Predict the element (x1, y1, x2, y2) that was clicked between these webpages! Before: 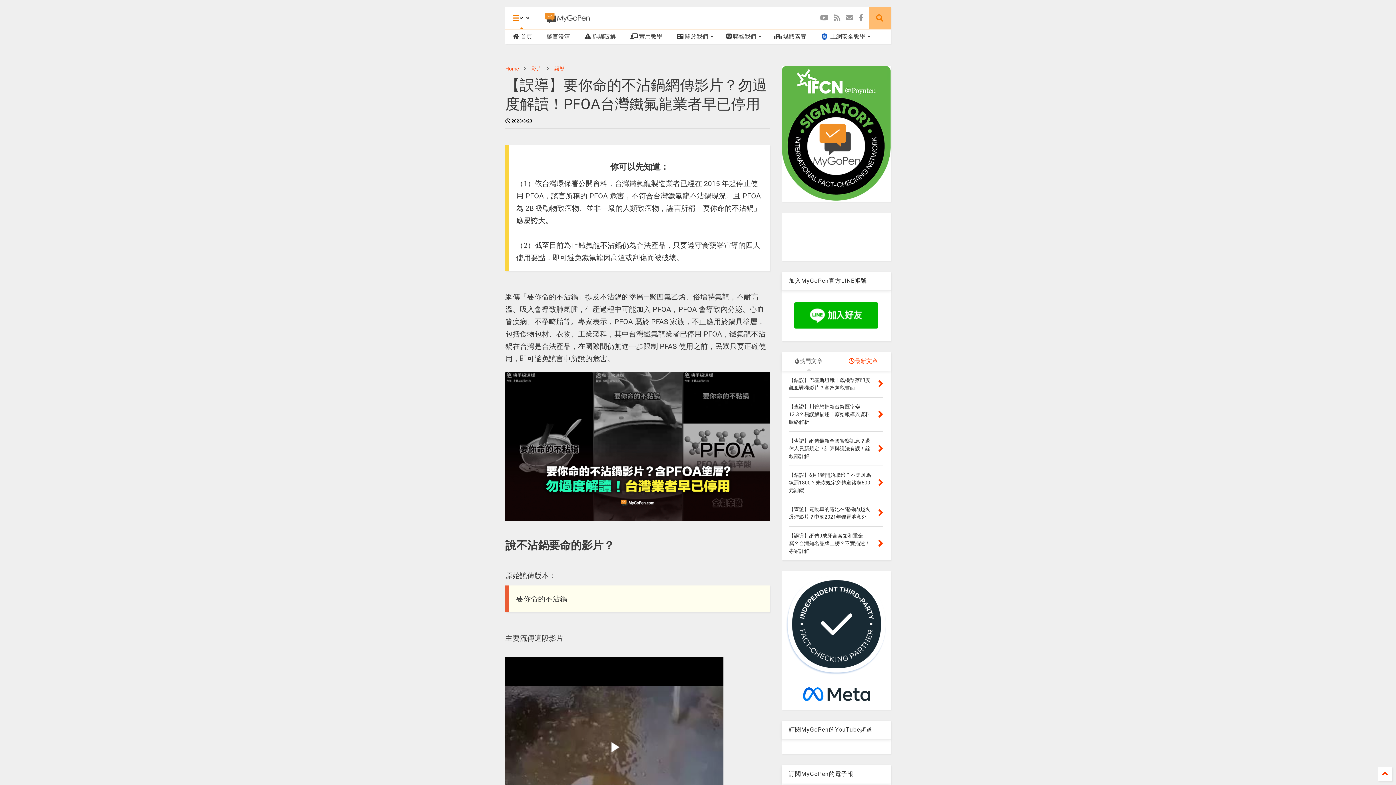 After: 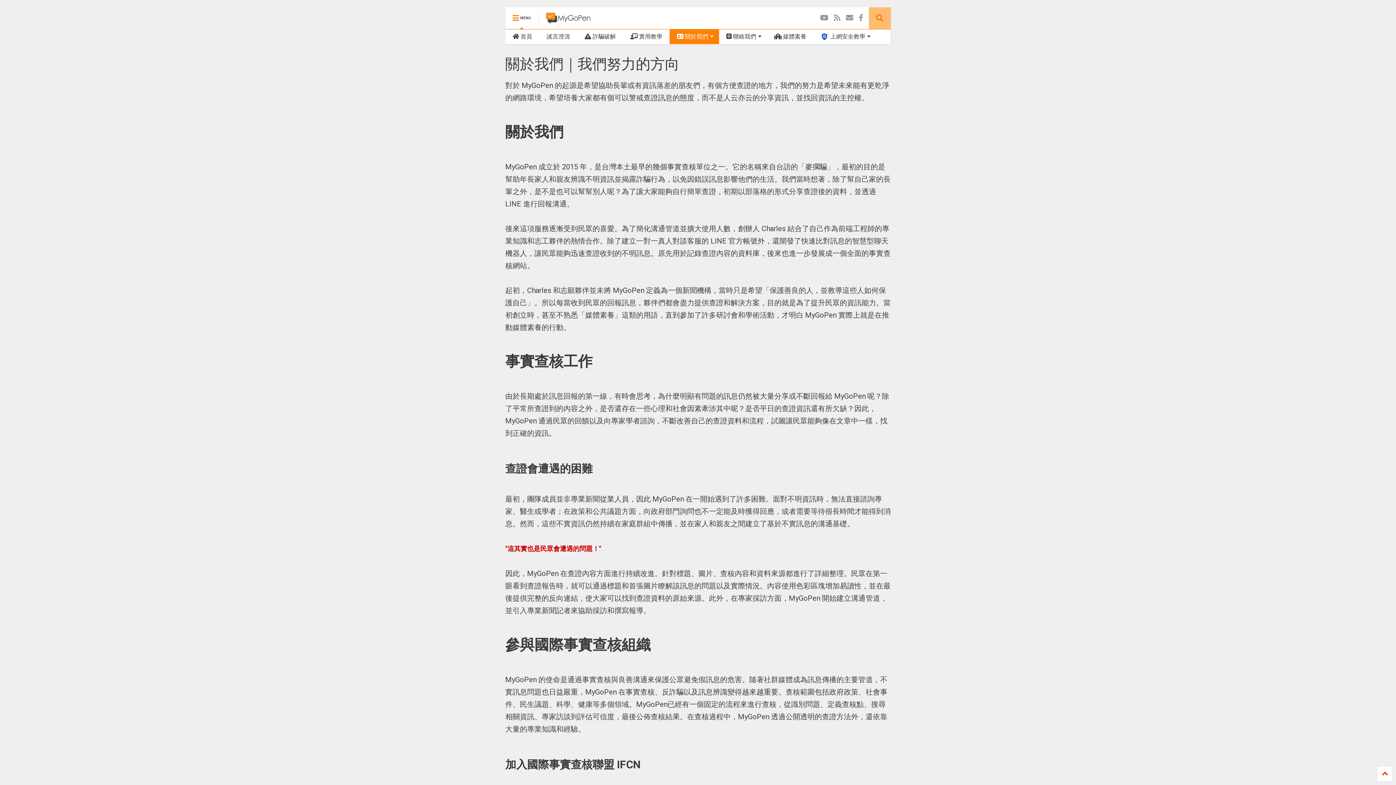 Action: label:  關於我們 bbox: (669, 29, 719, 44)